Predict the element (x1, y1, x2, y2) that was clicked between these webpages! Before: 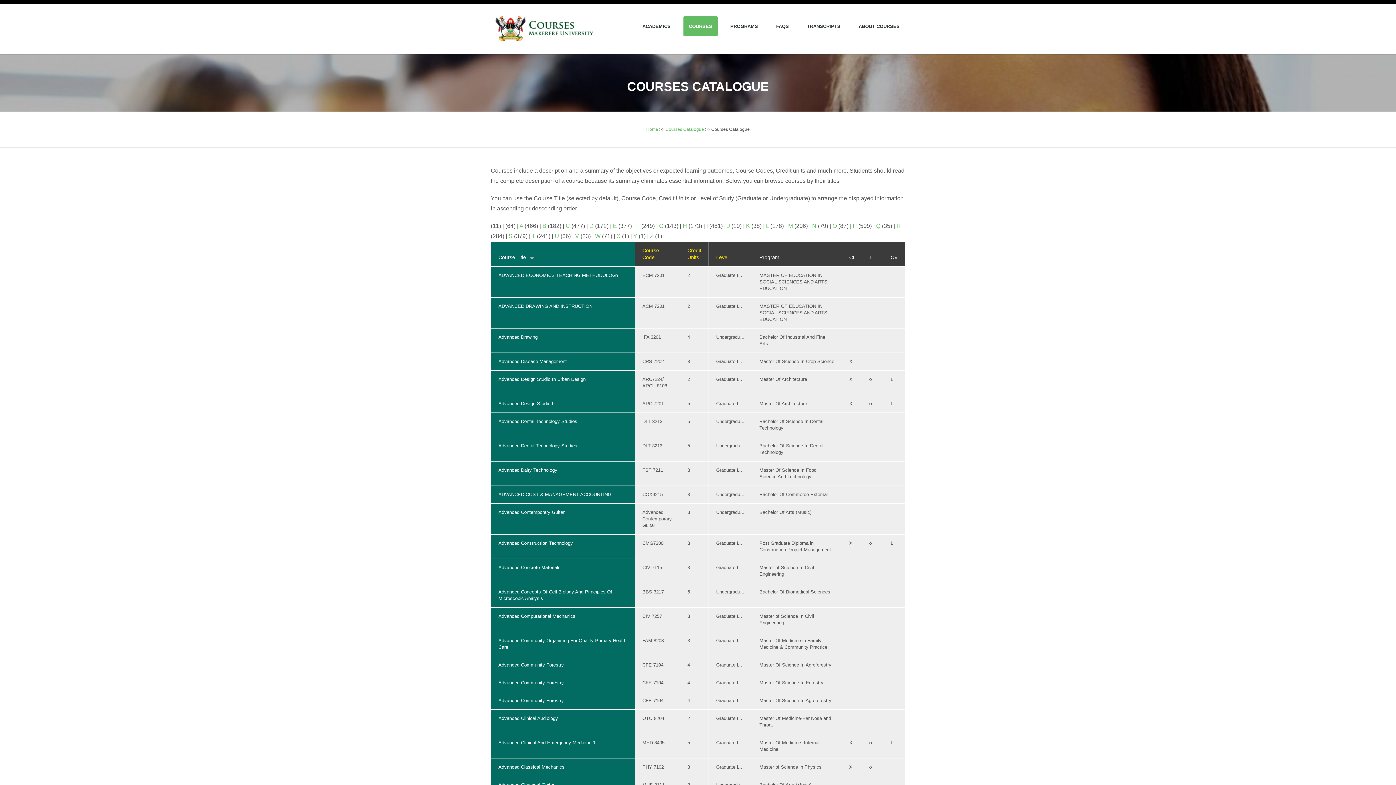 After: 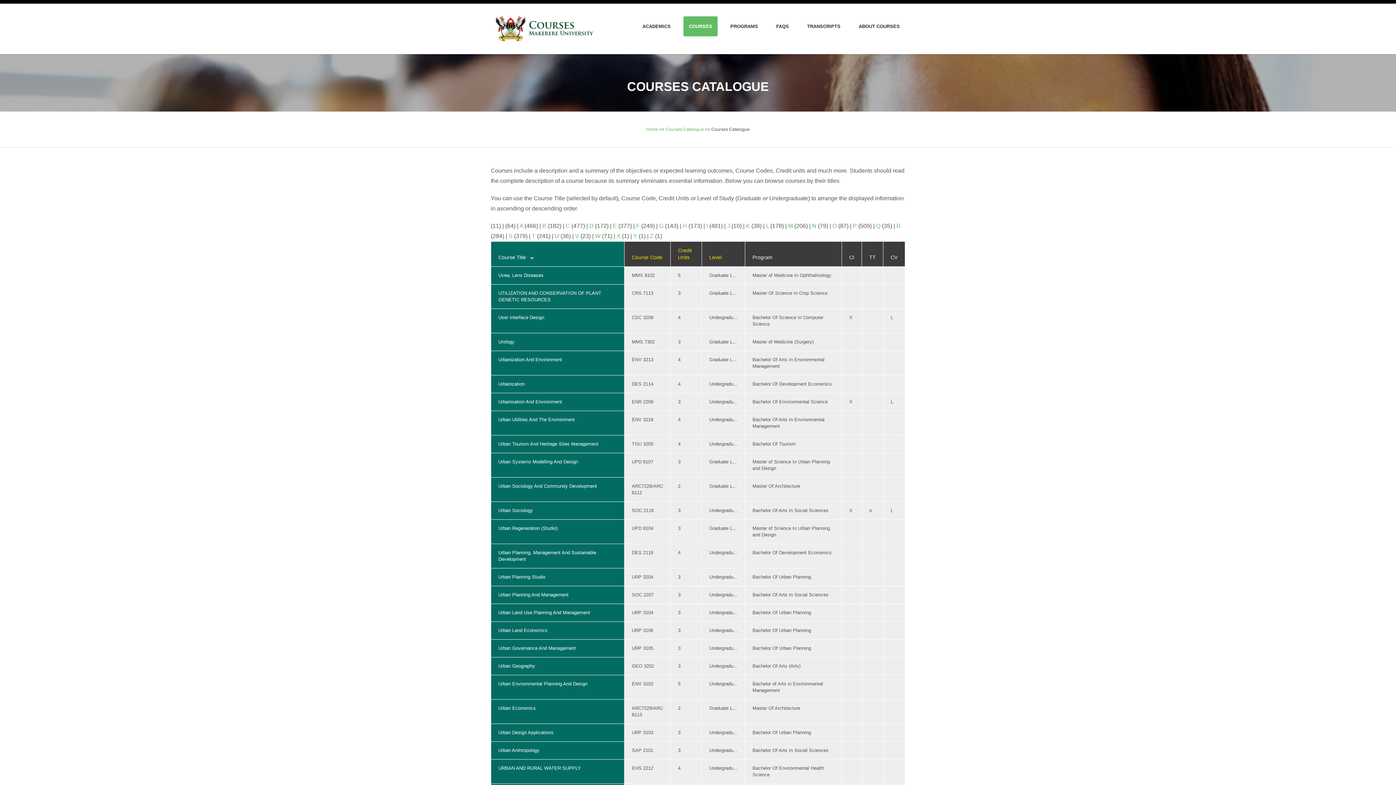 Action: bbox: (554, 233, 559, 239) label: U